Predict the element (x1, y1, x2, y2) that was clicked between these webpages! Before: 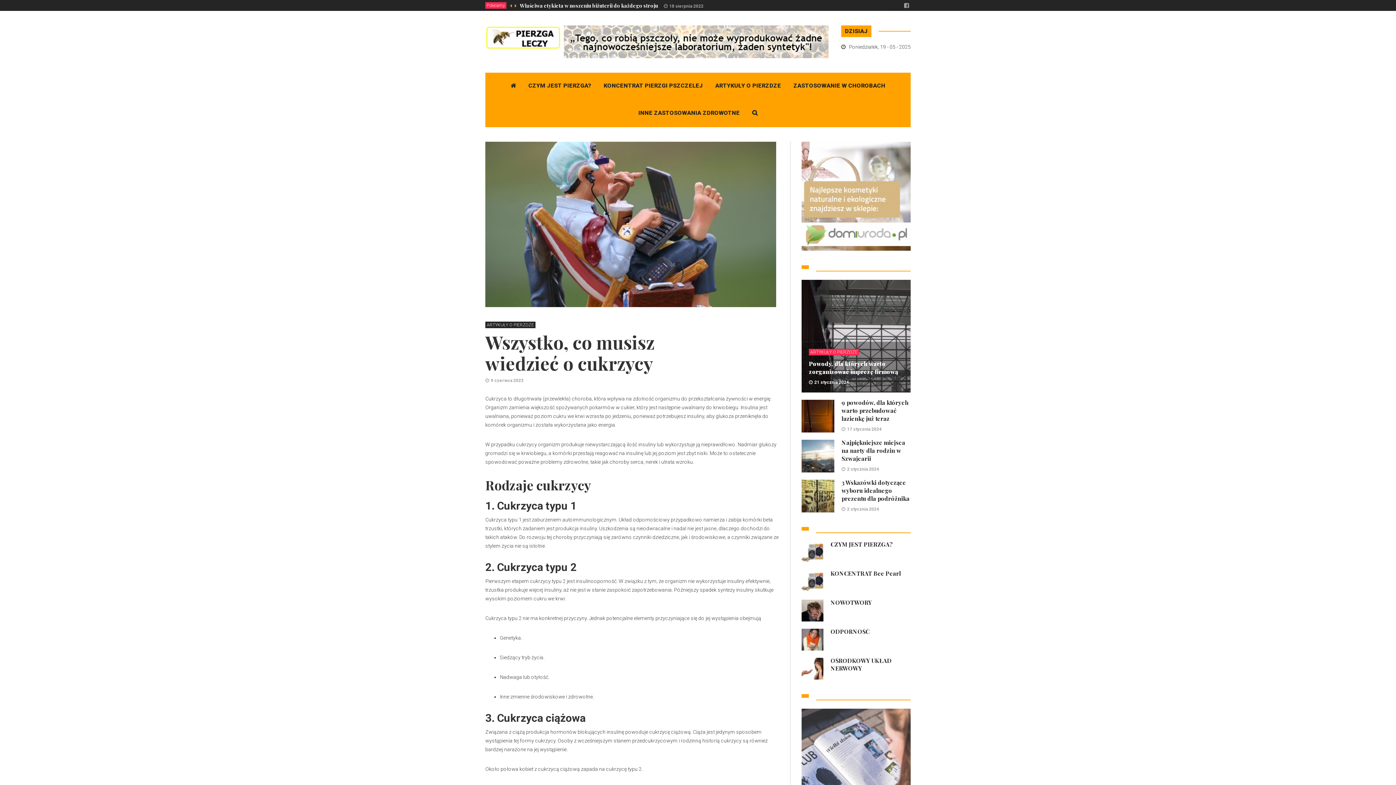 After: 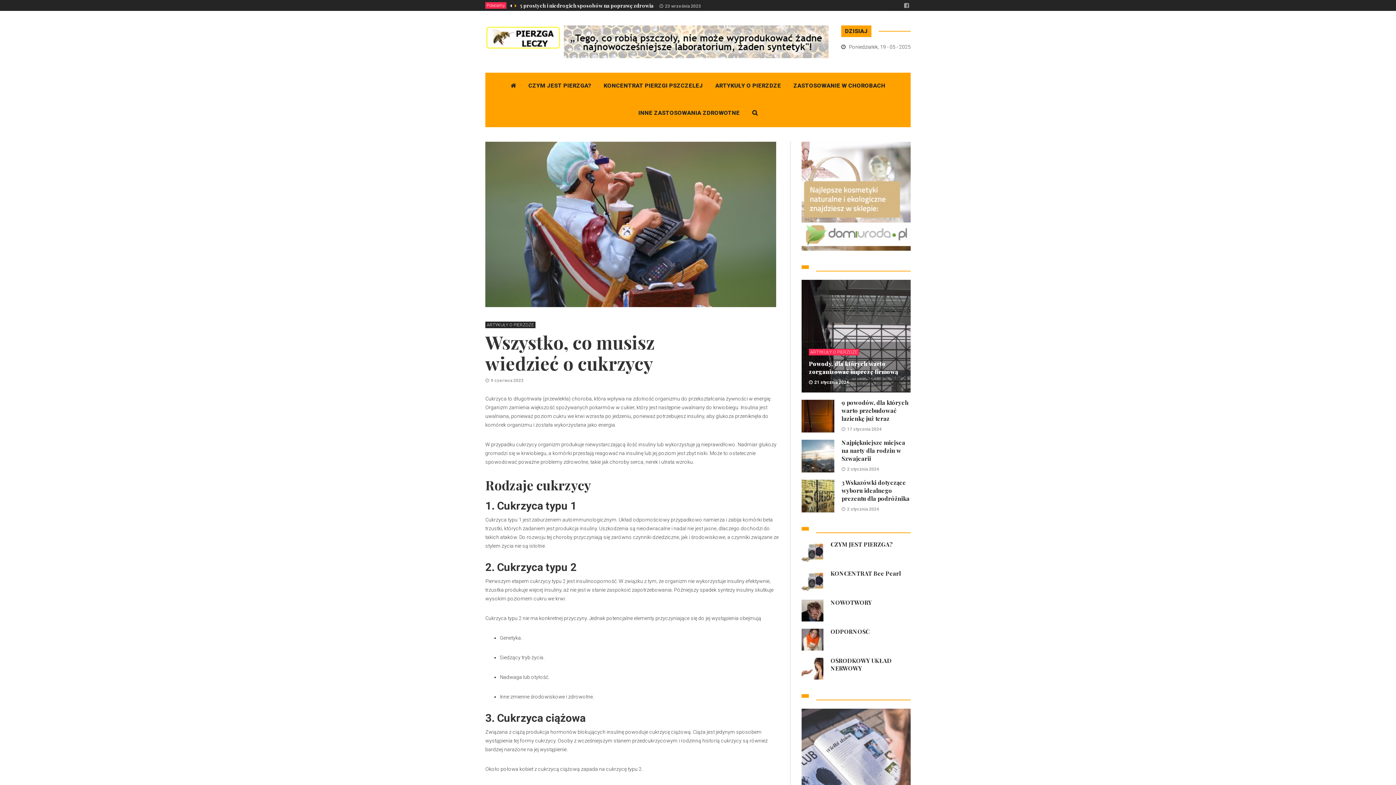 Action: bbox: (510, 2, 512, 8)